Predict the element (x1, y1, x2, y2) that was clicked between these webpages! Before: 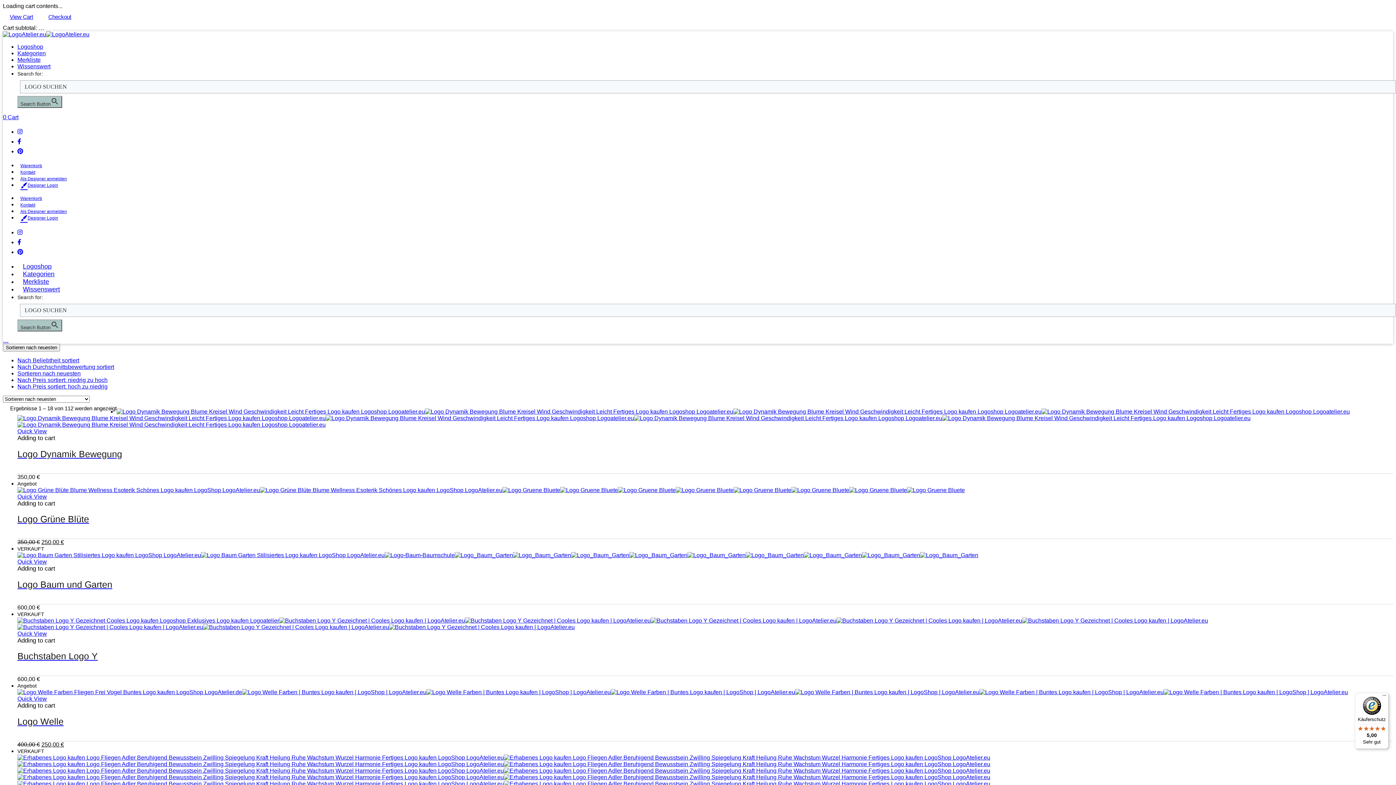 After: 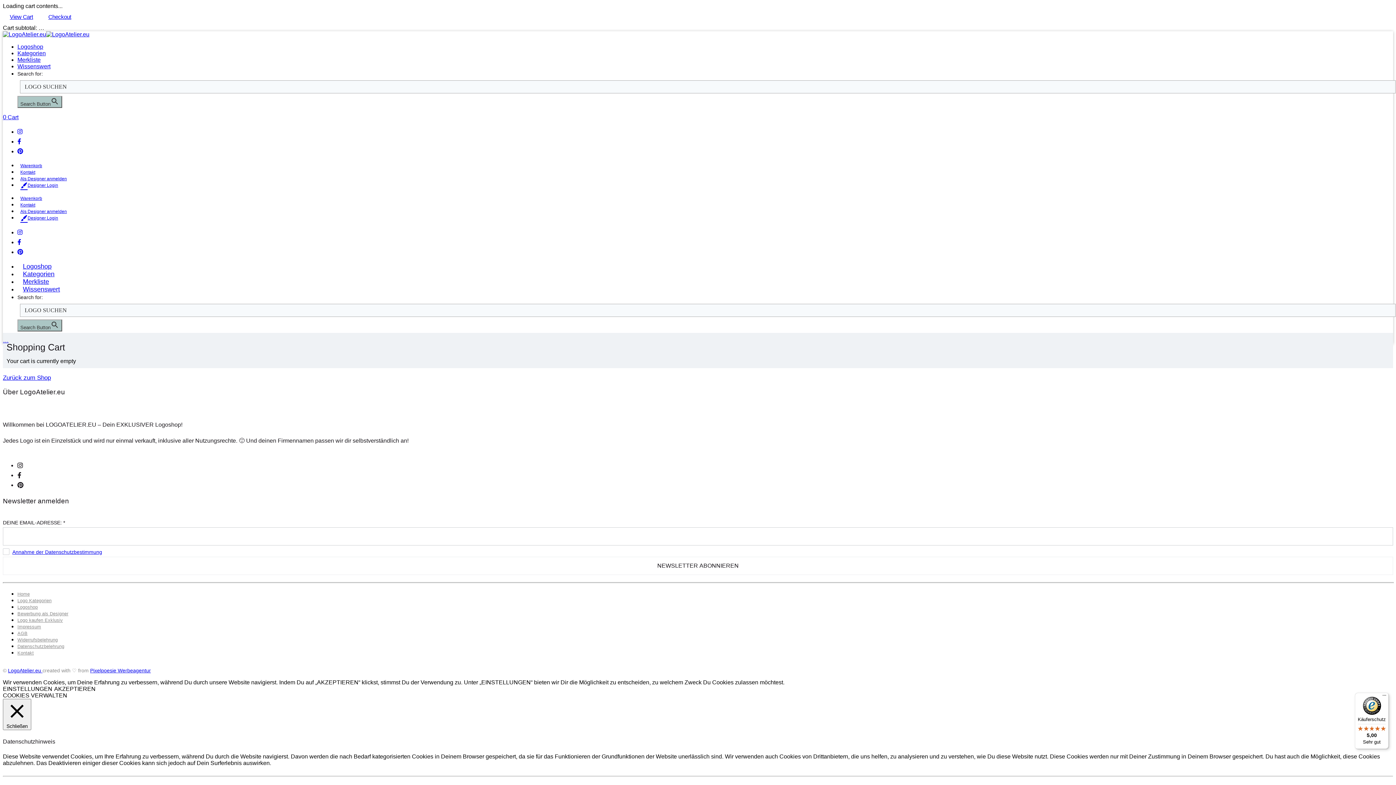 Action: label: 0 Cart bbox: (2, 114, 18, 120)